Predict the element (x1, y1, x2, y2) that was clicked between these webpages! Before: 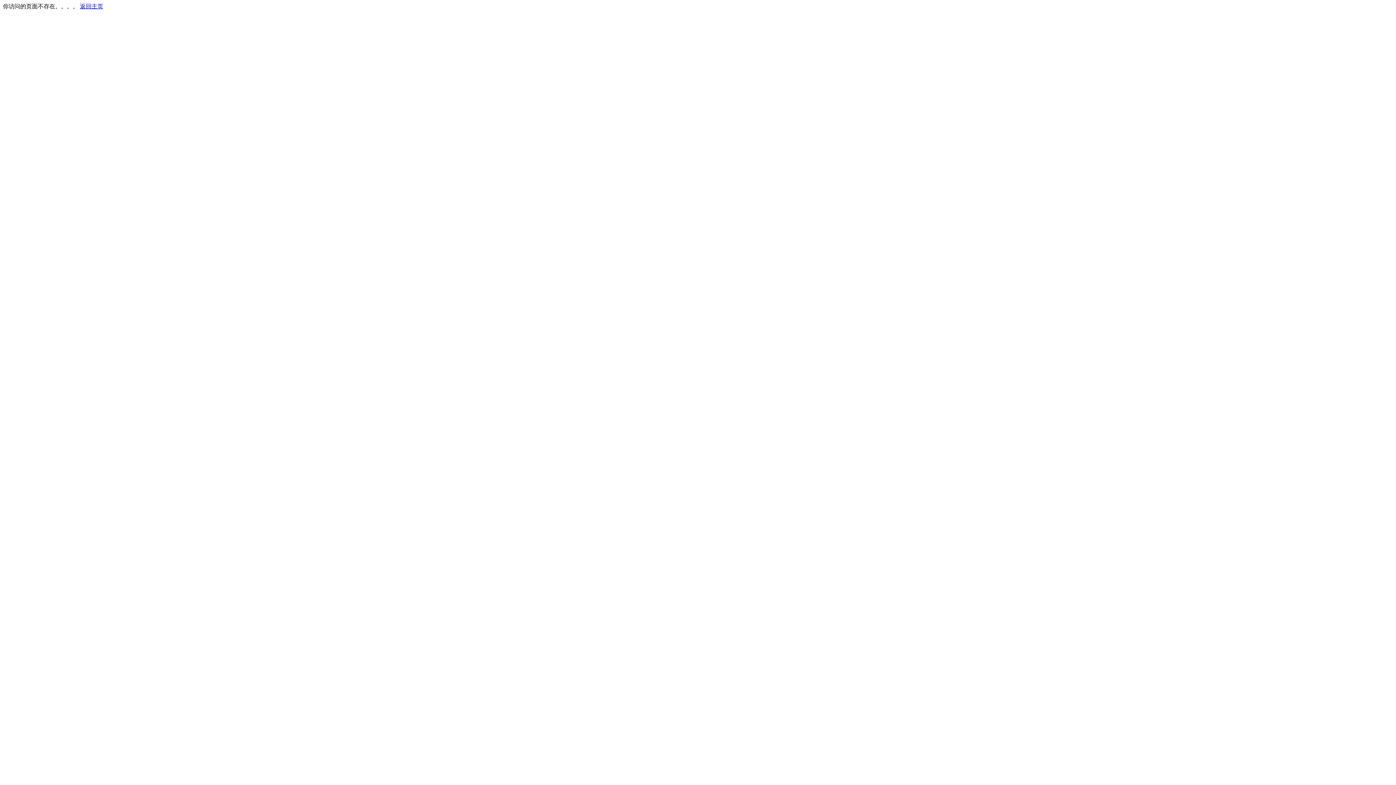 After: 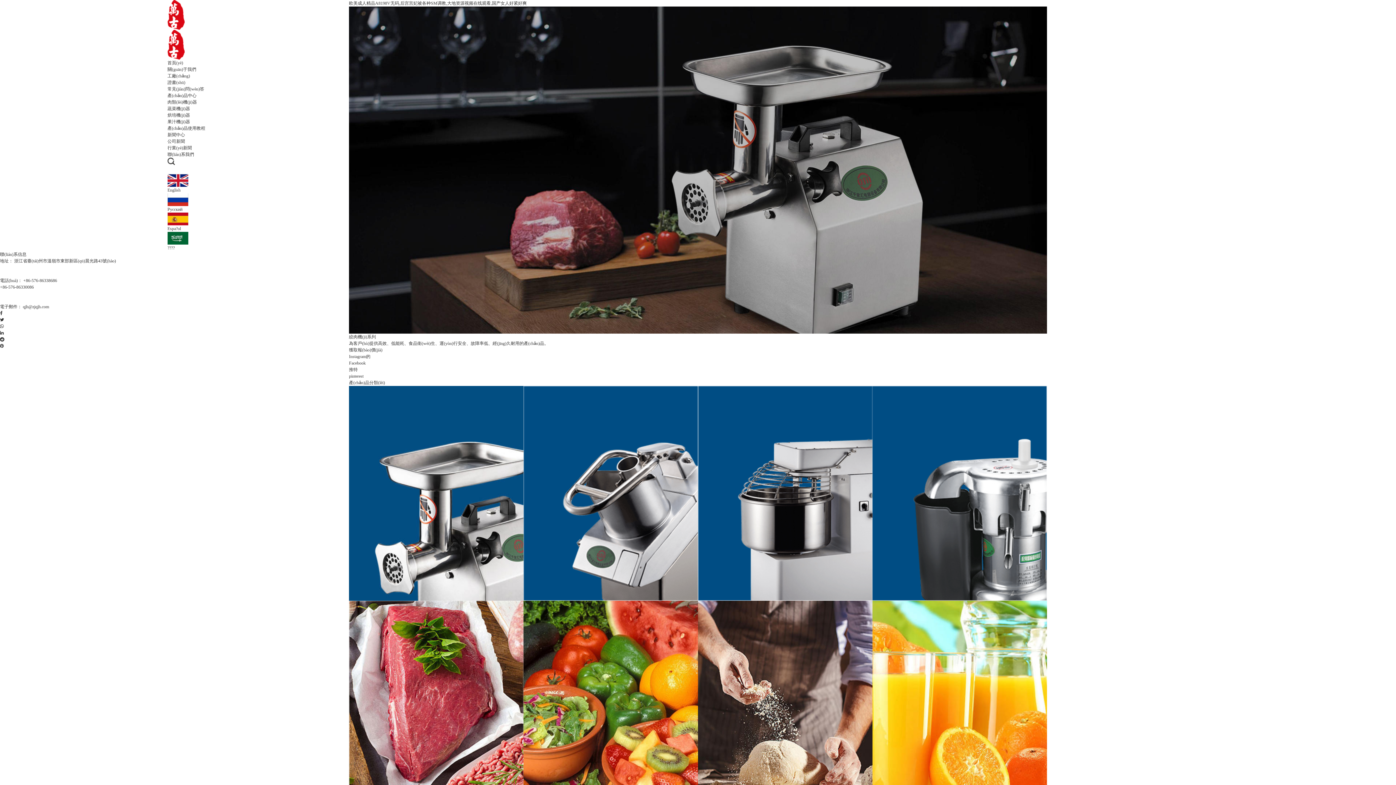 Action: label: 返回主页 bbox: (80, 3, 103, 9)